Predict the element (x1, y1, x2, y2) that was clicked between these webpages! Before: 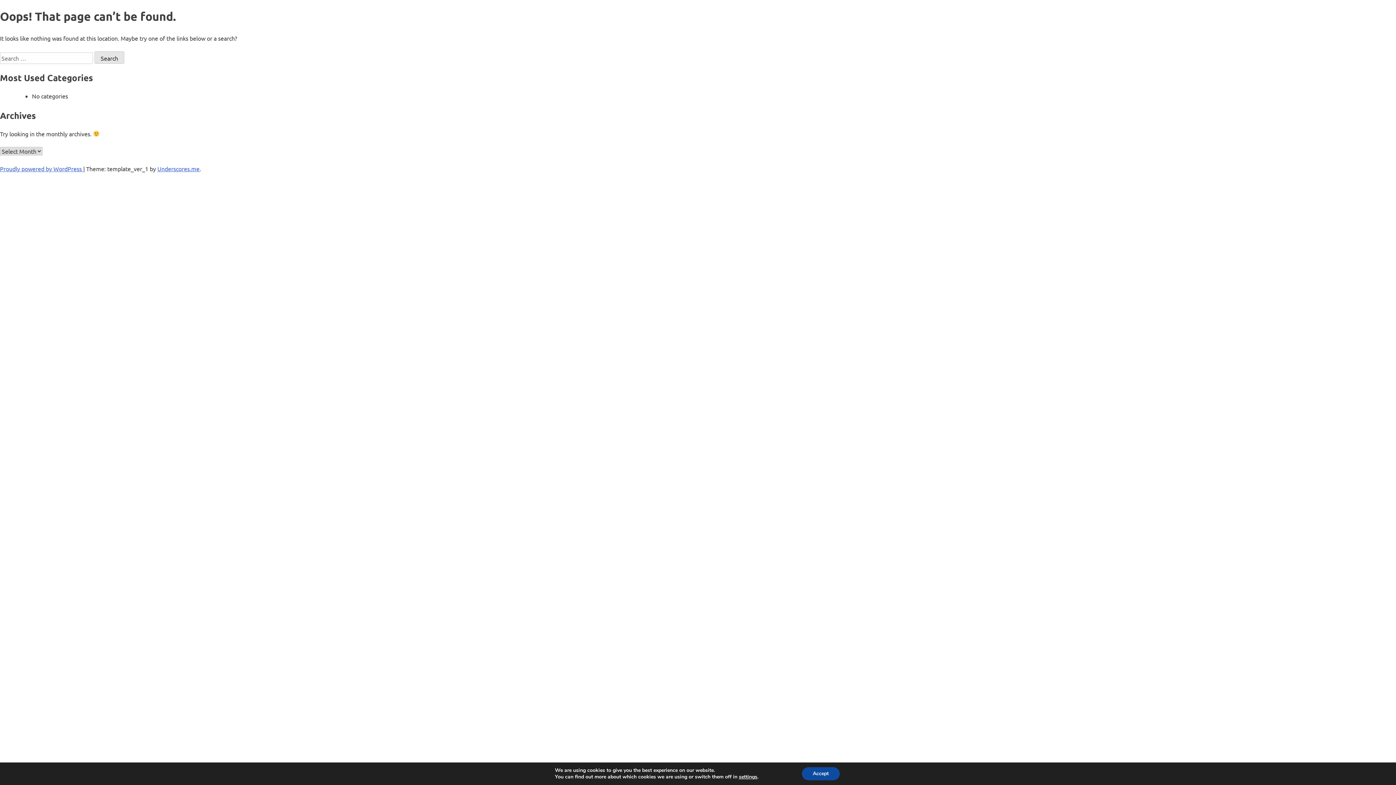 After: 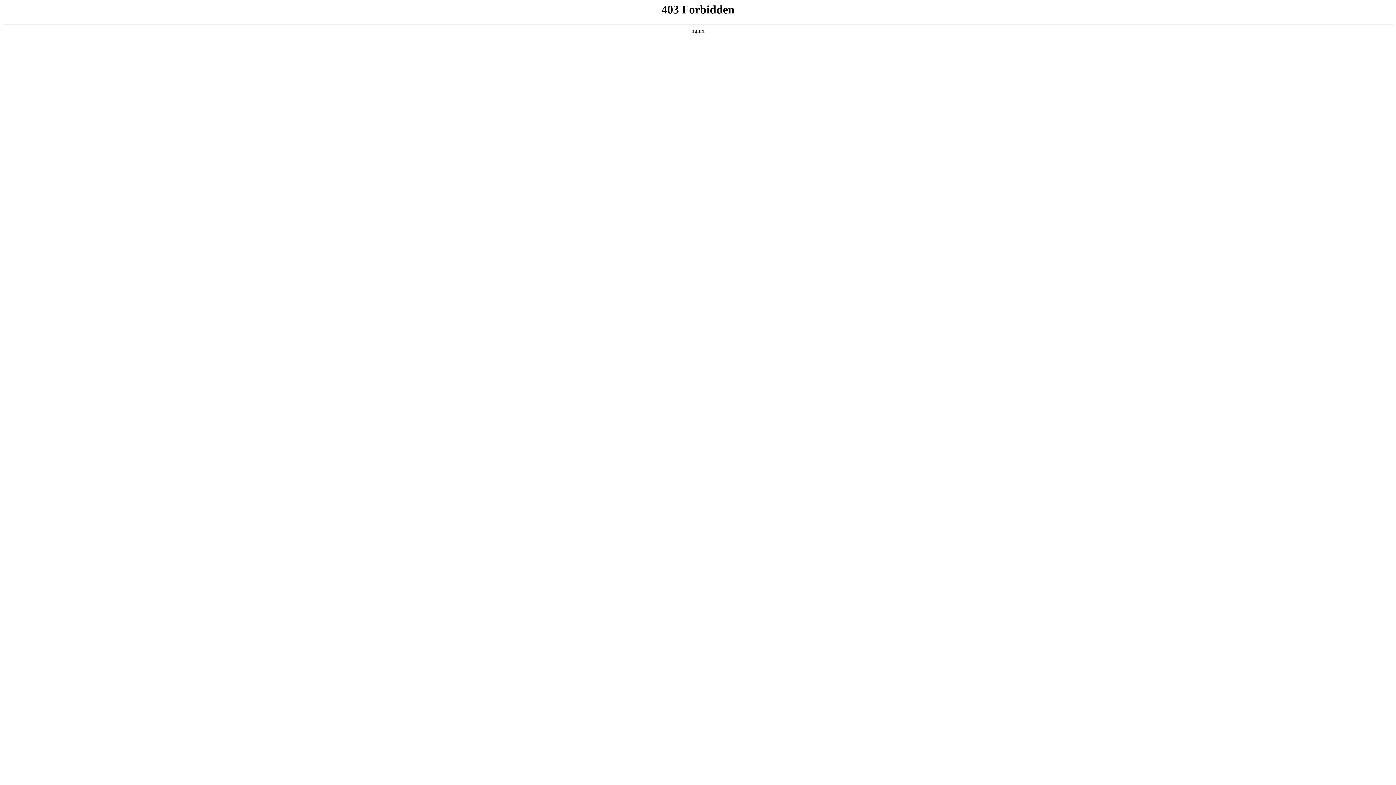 Action: label: Proudly powered by WordPress  bbox: (0, 165, 83, 172)